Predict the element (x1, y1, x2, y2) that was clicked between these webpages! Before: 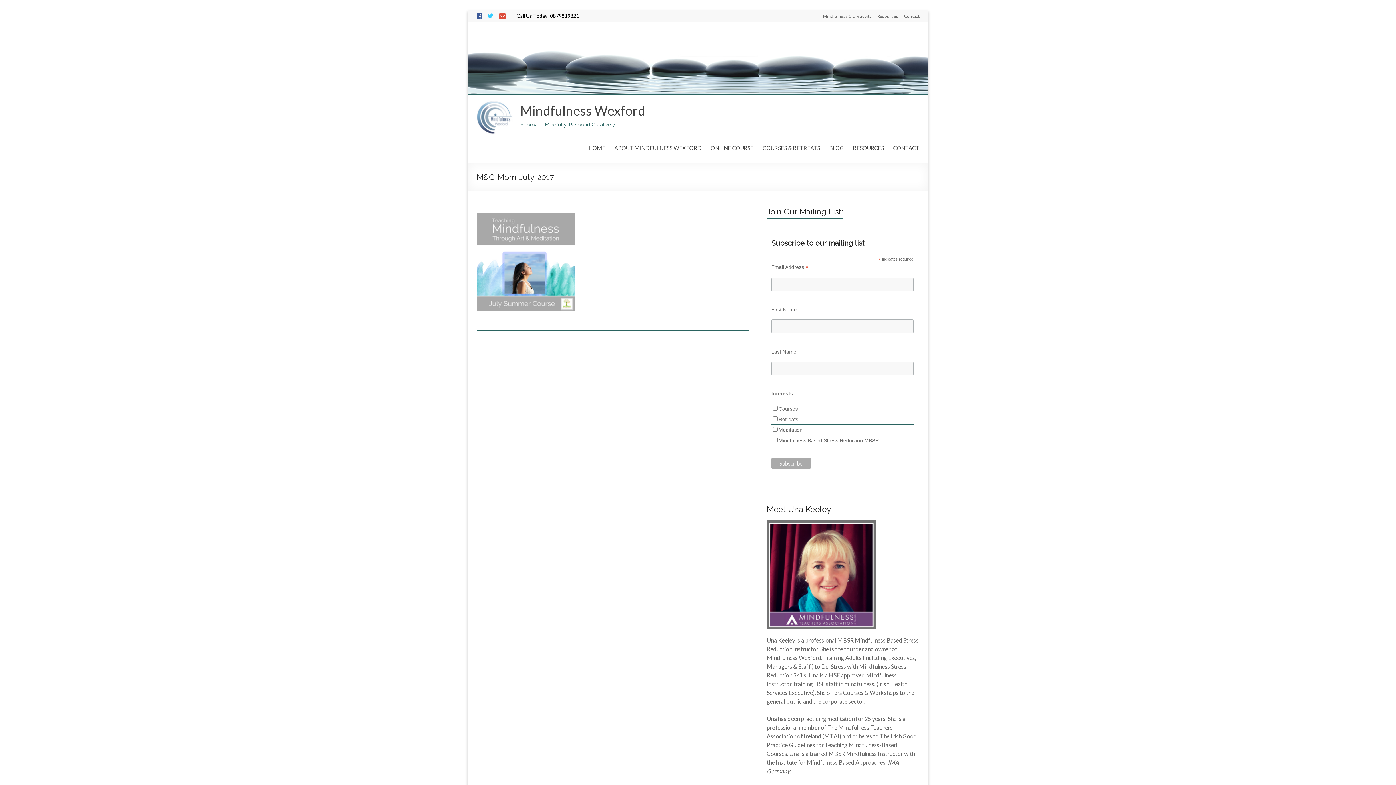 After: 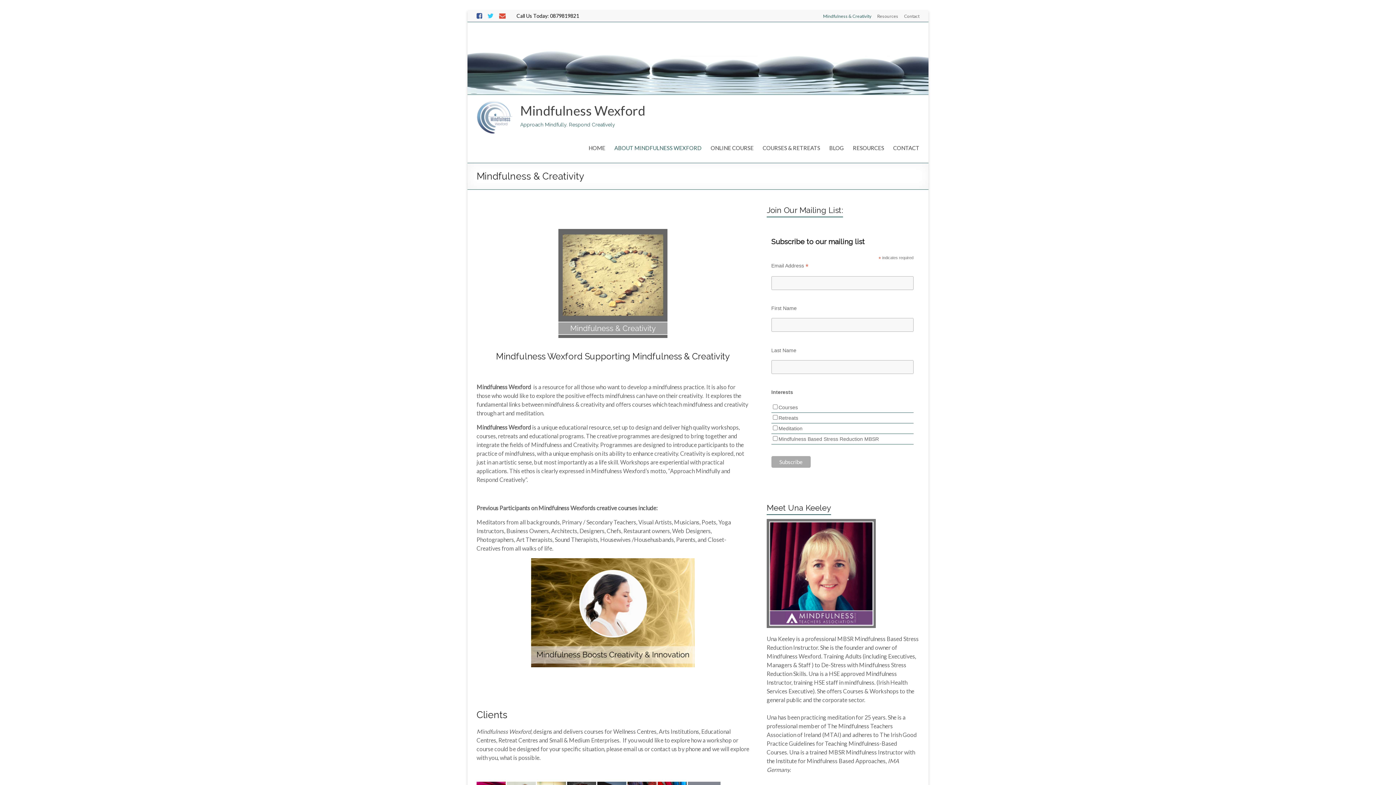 Action: label: Mindfulness & Creativity bbox: (817, 10, 871, 20)